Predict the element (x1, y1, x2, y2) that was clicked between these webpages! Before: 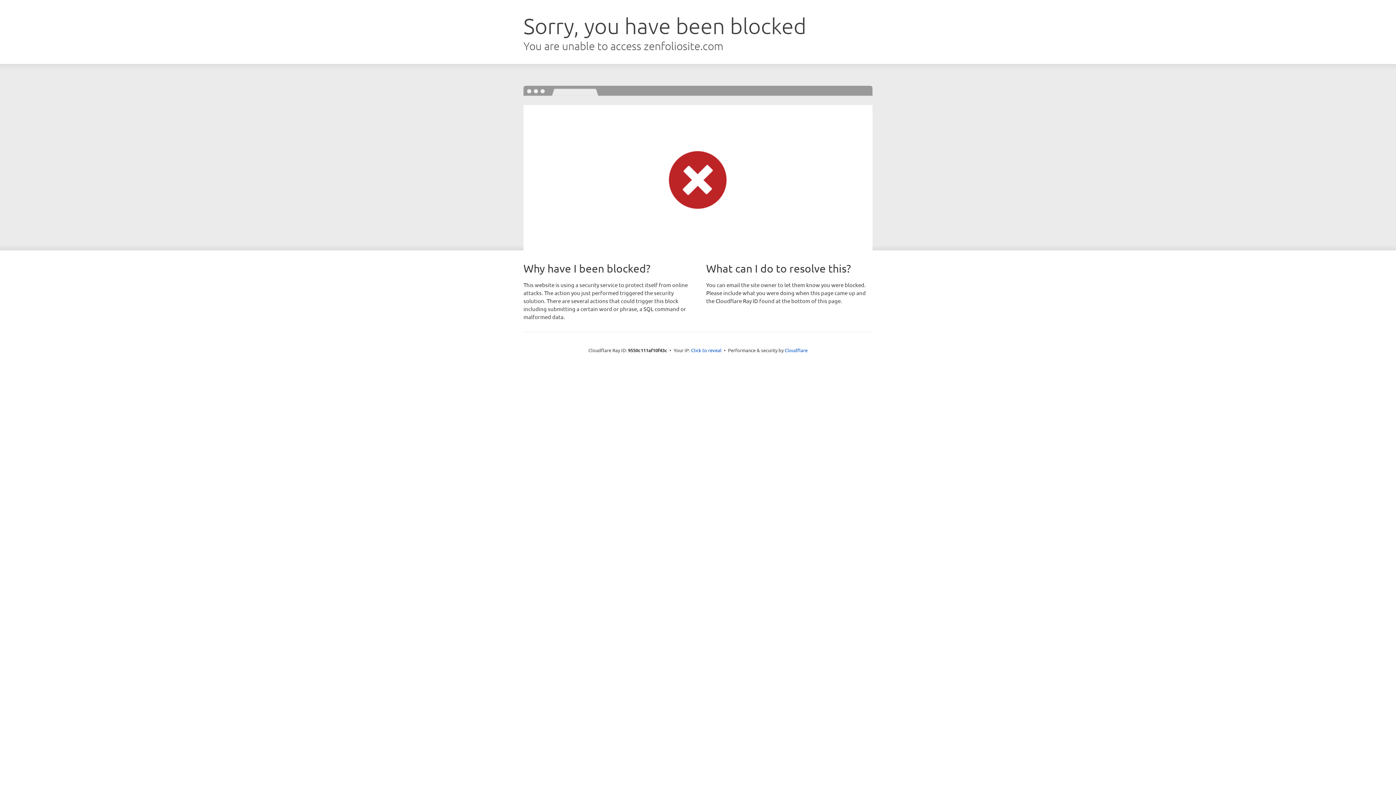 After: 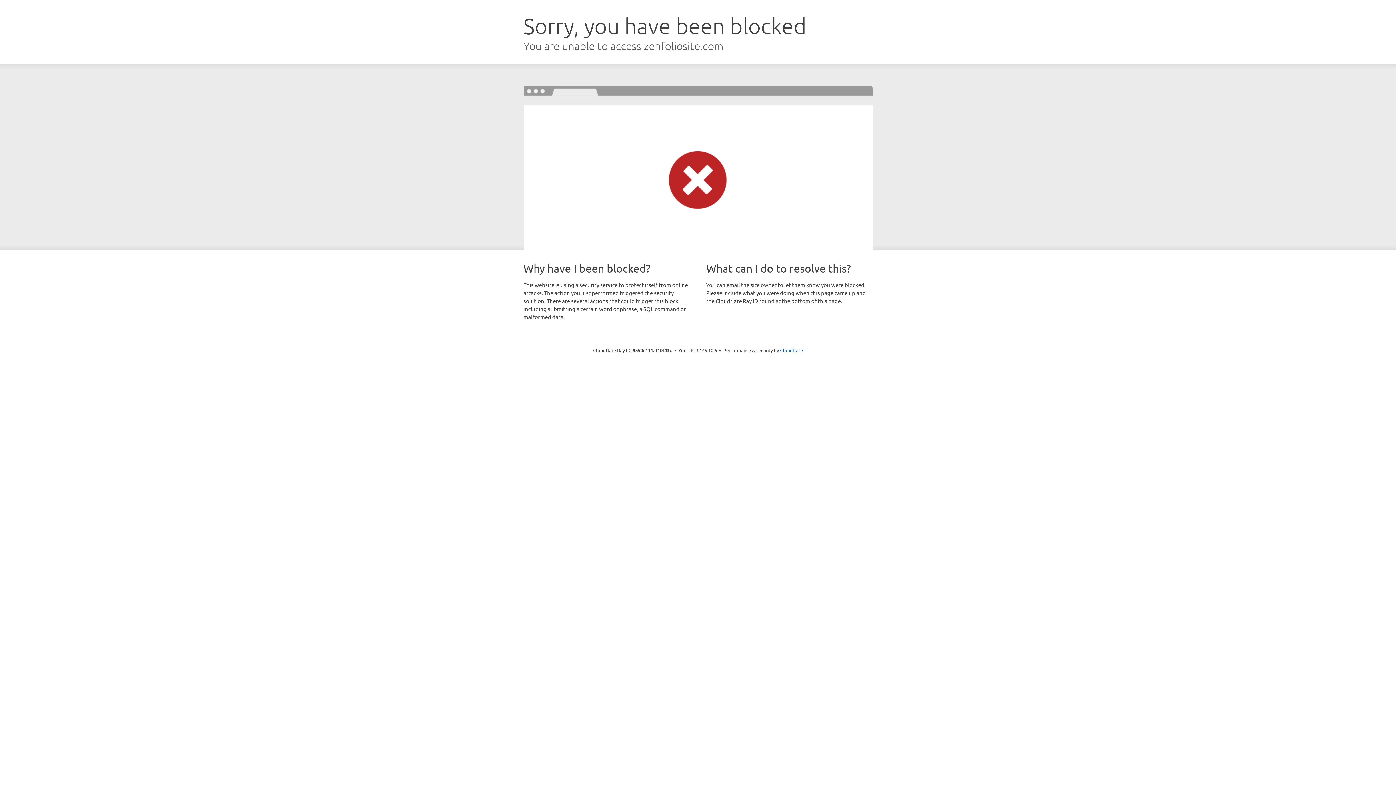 Action: label: Click to reveal bbox: (691, 346, 721, 353)